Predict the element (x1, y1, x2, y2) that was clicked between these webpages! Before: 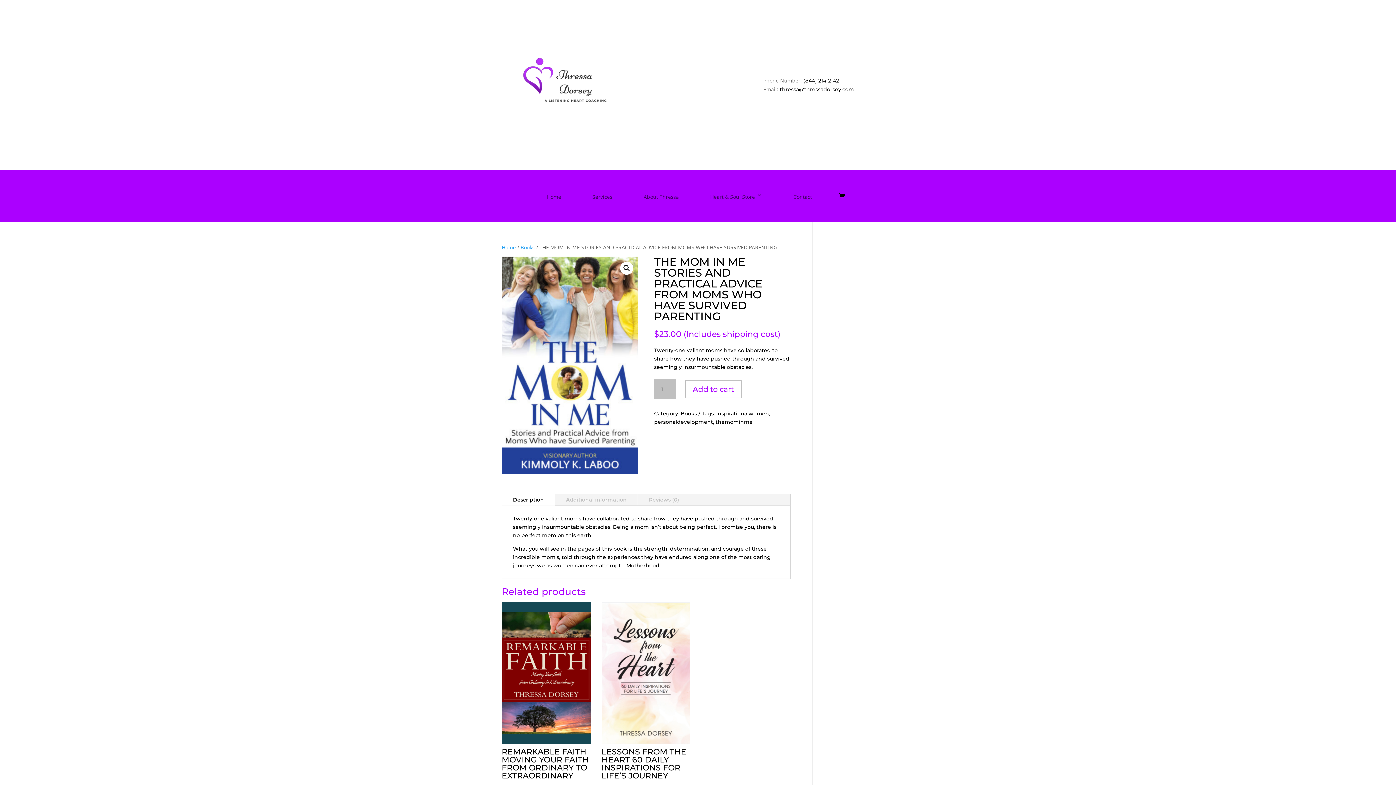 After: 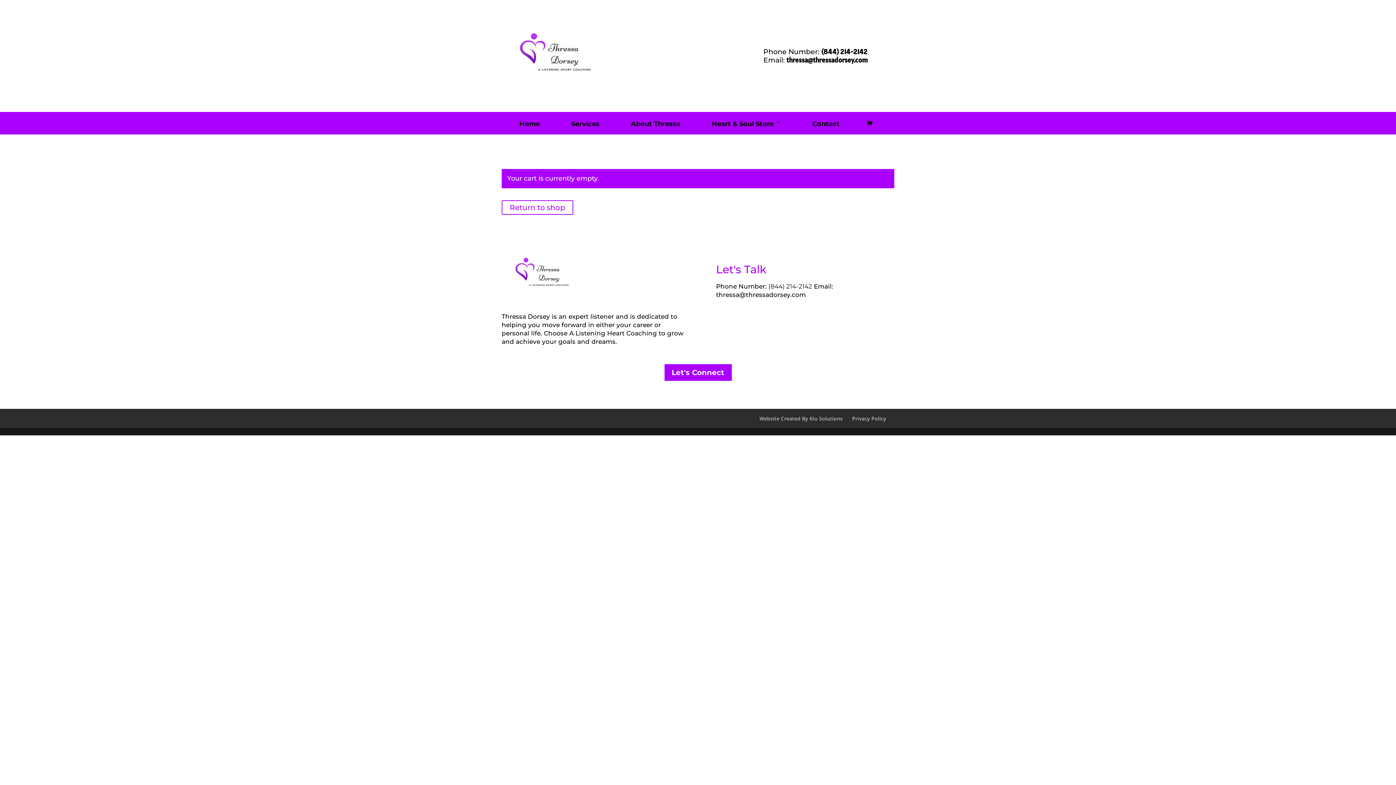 Action: bbox: (839, 189, 845, 202)